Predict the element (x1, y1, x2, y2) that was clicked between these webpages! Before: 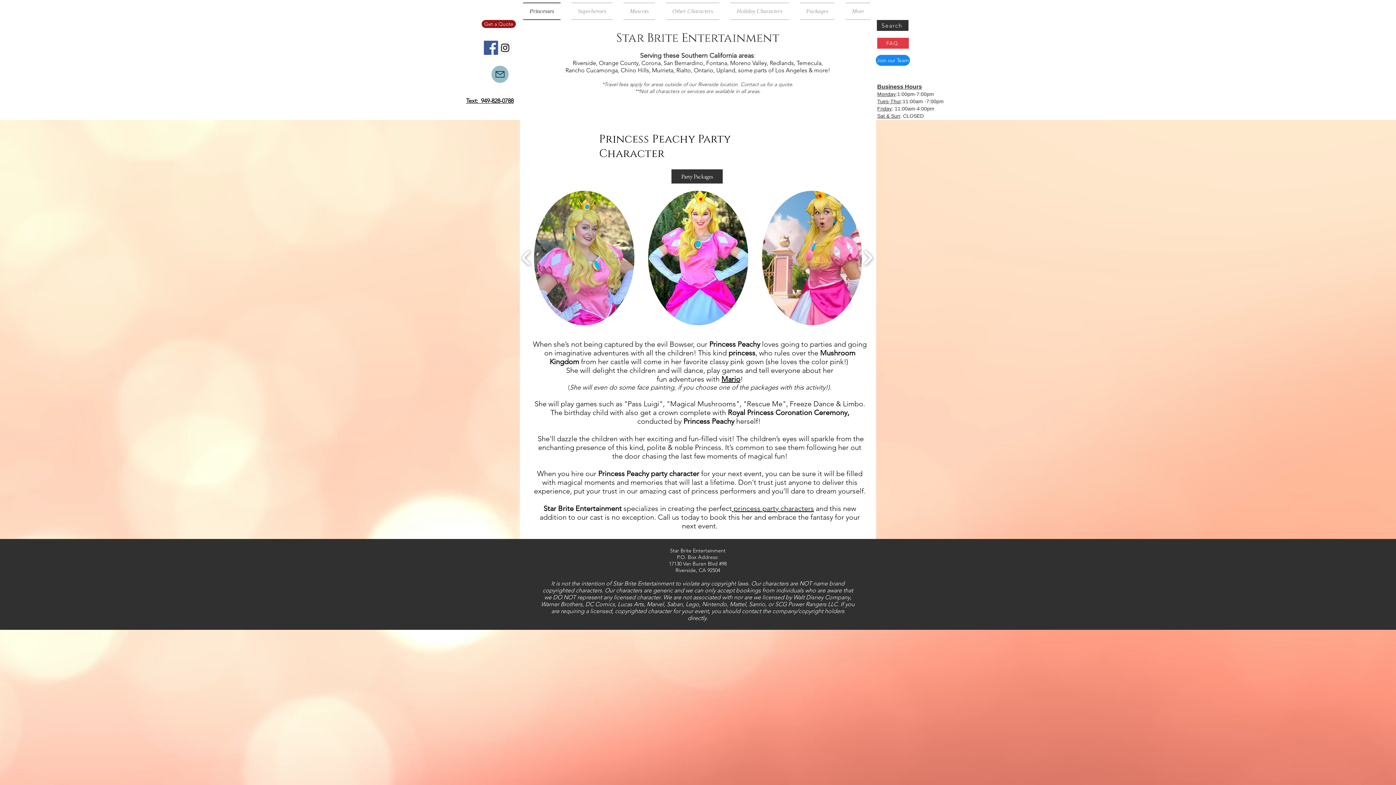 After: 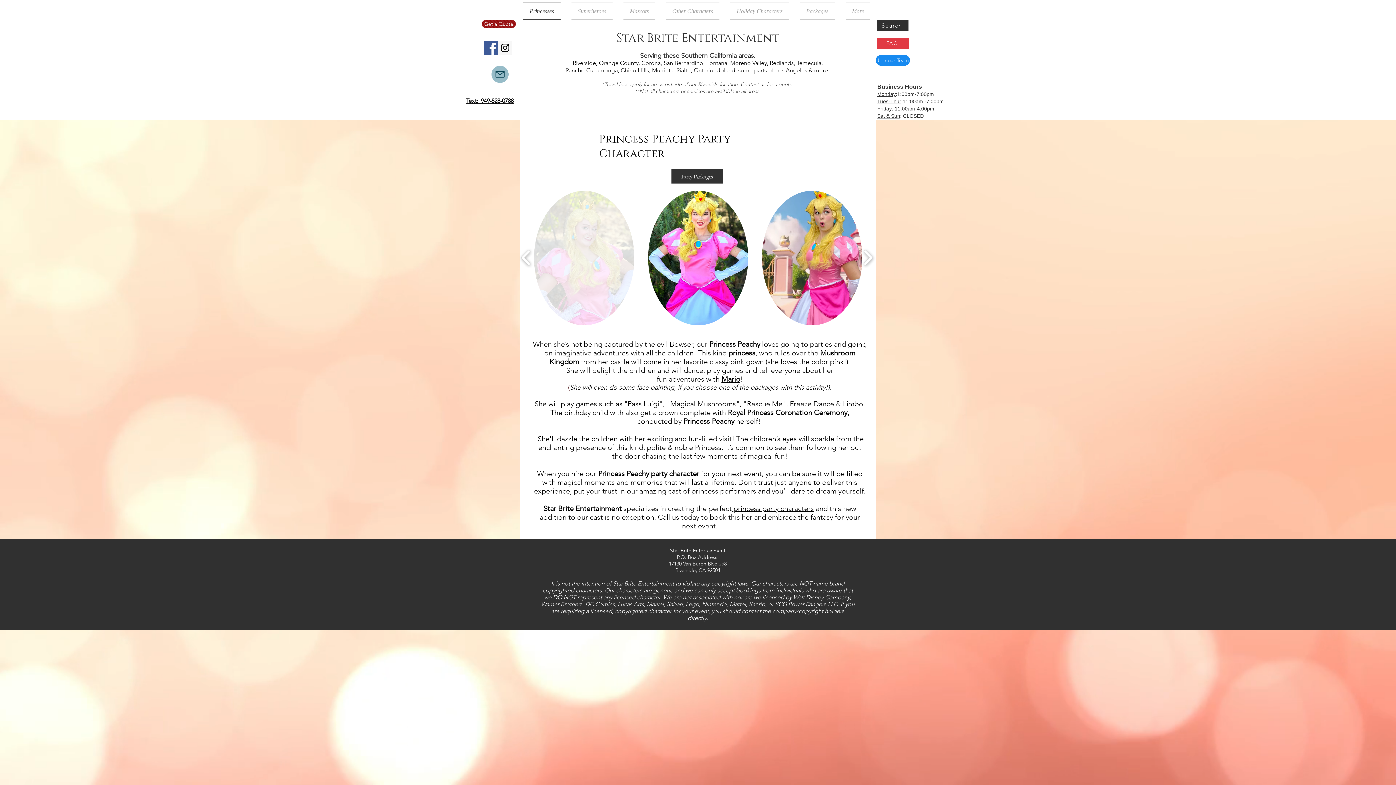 Action: label: Princess Peachy bbox: (532, 189, 635, 326)